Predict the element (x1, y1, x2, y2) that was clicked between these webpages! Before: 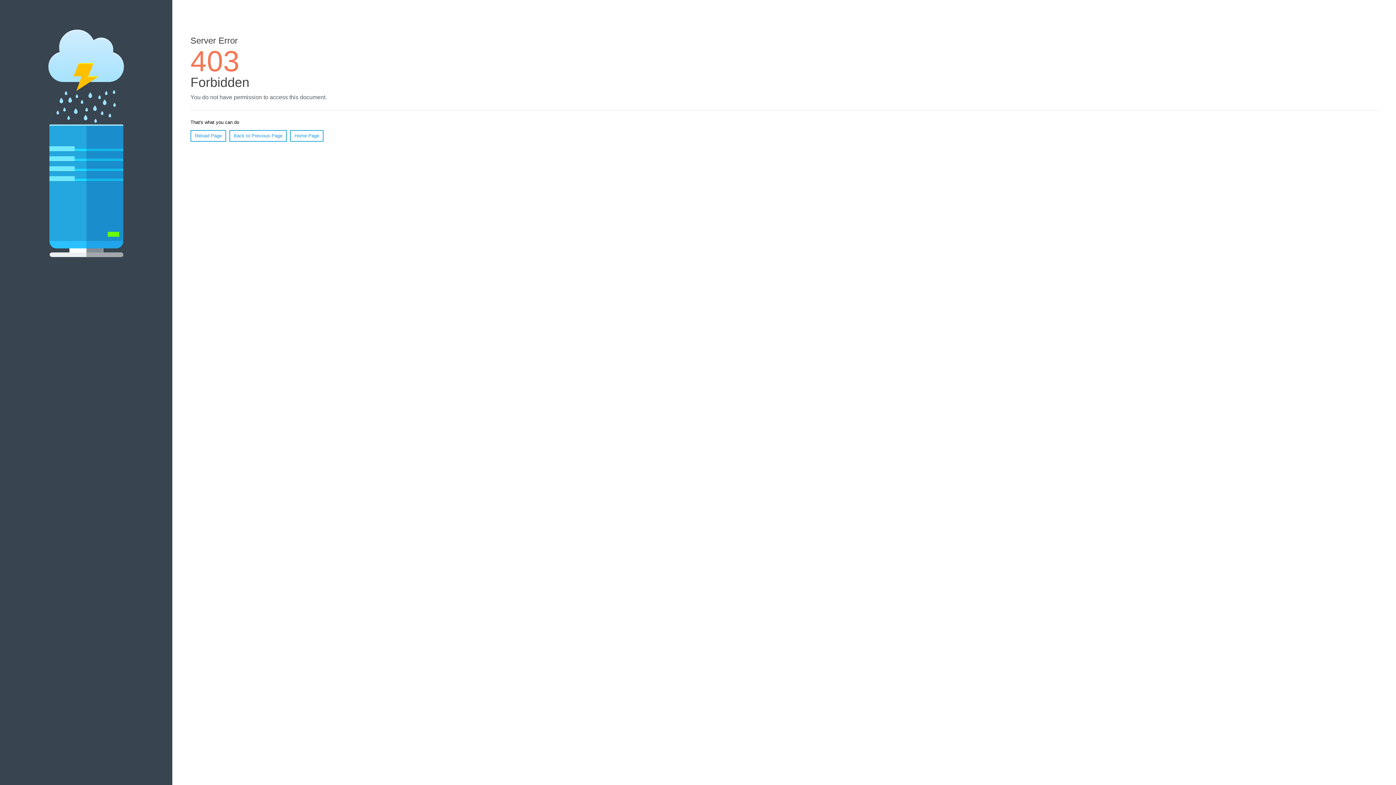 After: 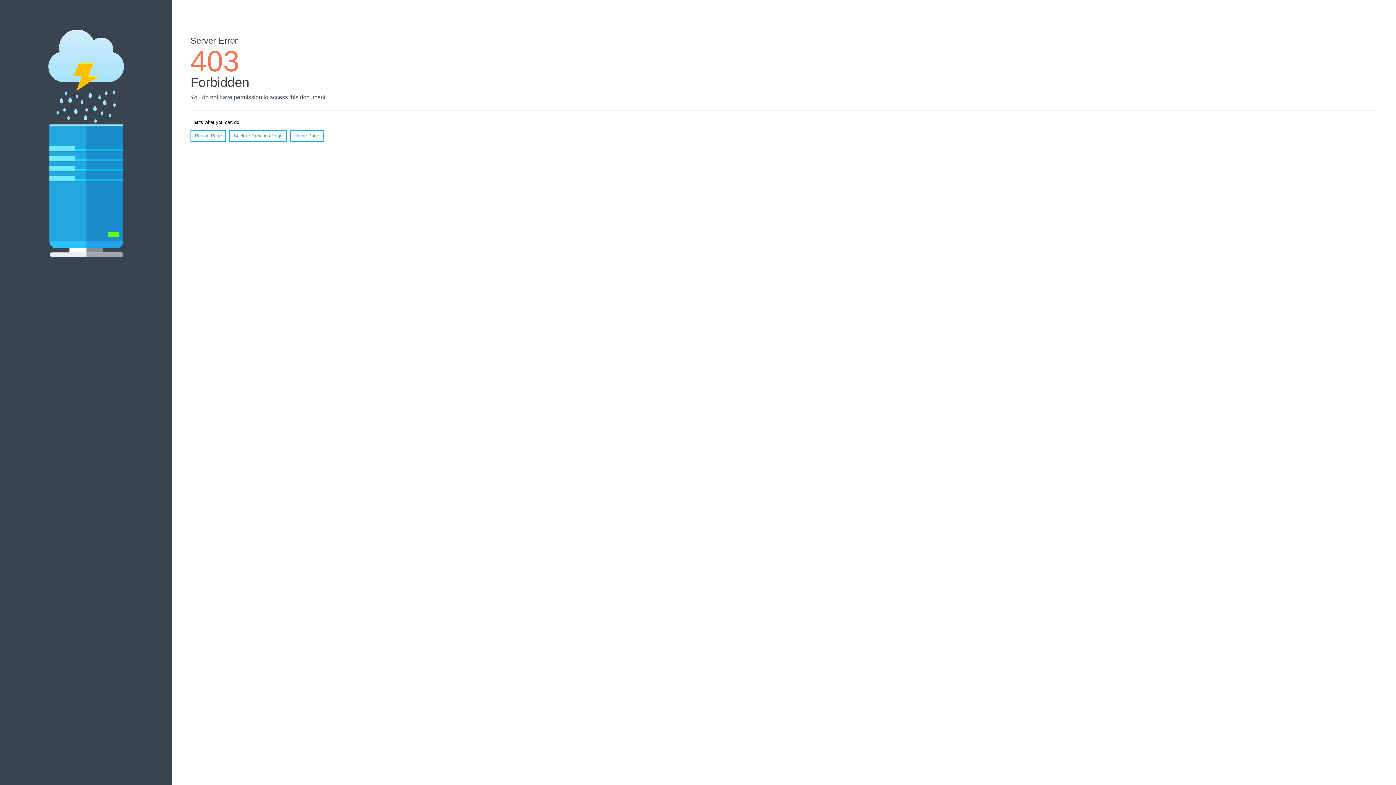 Action: bbox: (190, 130, 226, 141) label: Reload Page